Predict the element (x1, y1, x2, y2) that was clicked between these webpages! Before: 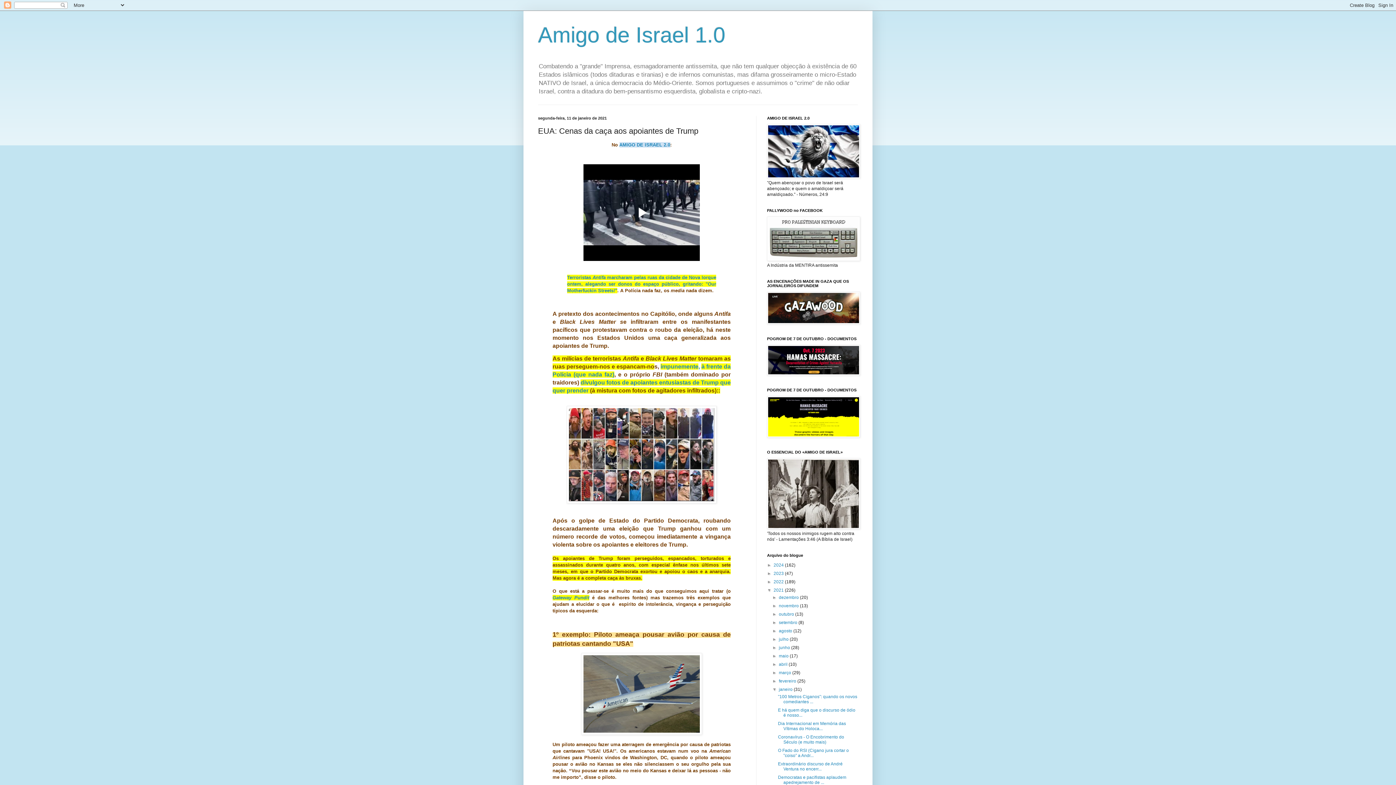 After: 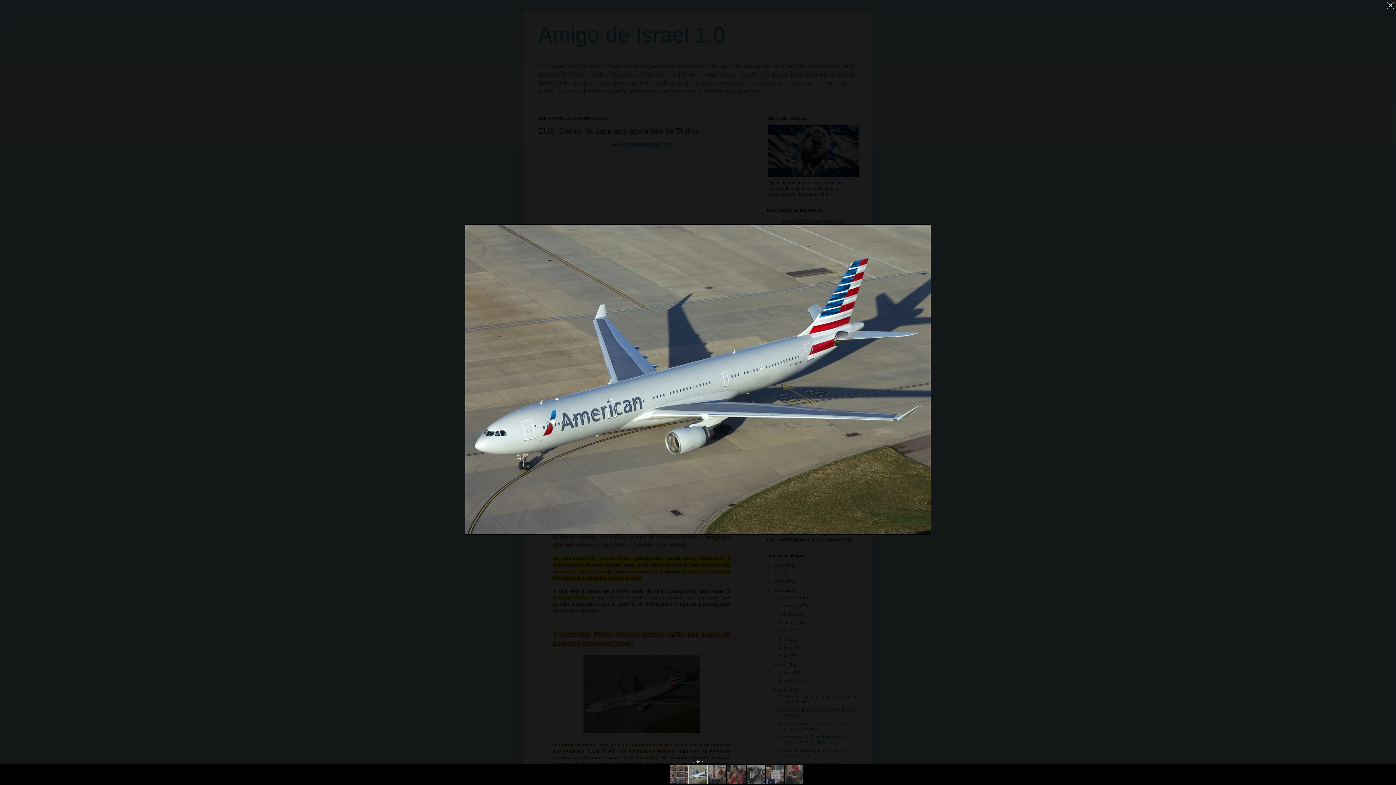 Action: bbox: (581, 730, 702, 736)